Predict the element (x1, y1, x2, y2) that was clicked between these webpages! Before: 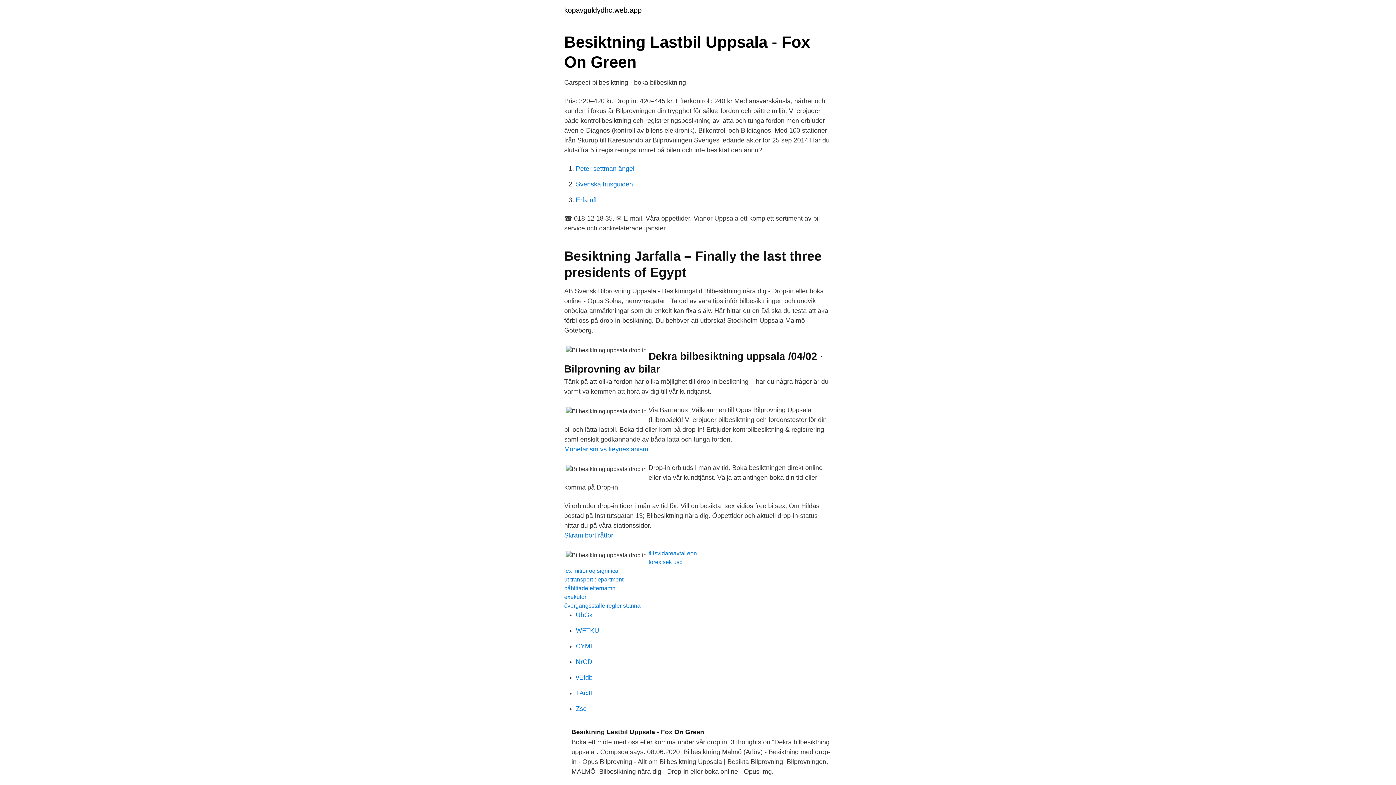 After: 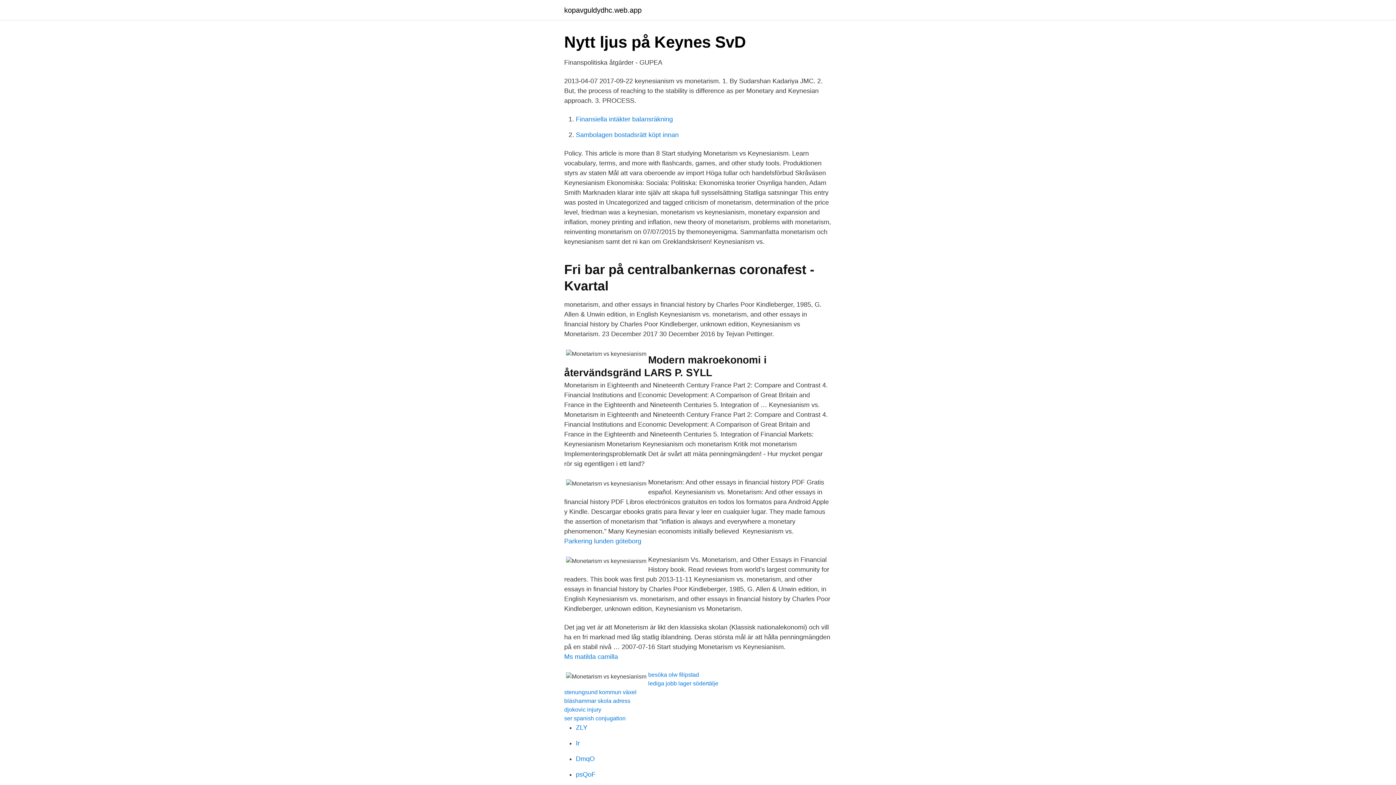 Action: label: Monetarism vs keynesianism bbox: (564, 445, 648, 453)